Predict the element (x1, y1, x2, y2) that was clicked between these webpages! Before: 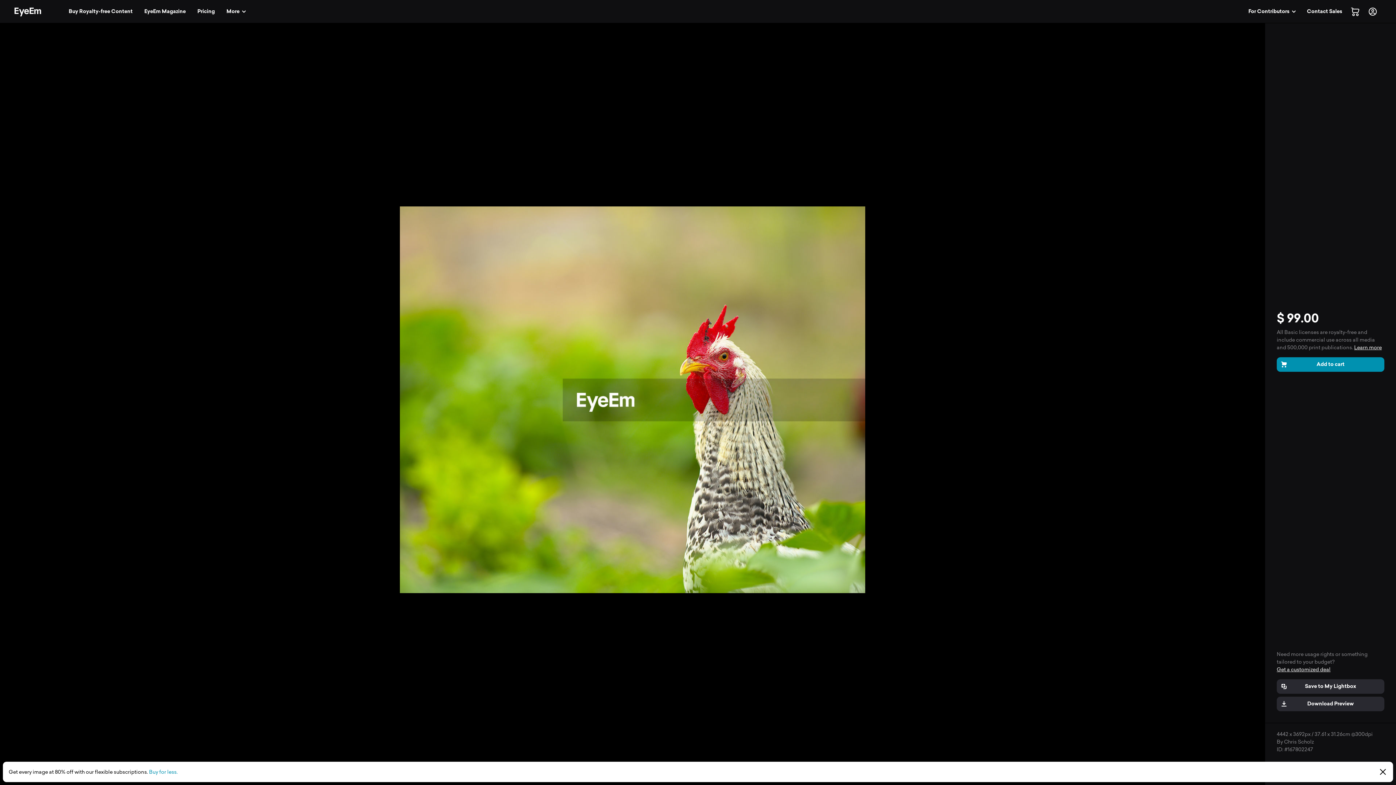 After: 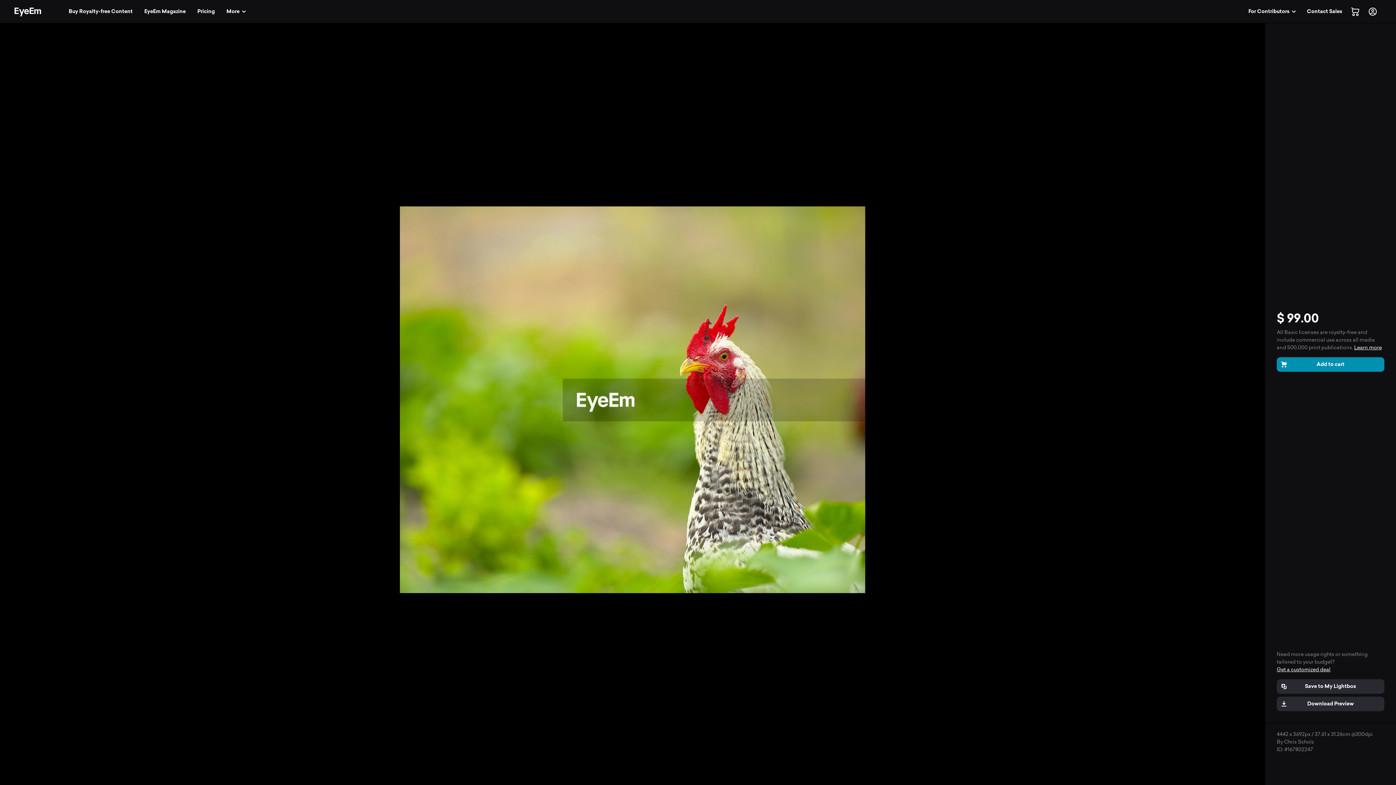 Action: bbox: (1376, 765, 1390, 779)